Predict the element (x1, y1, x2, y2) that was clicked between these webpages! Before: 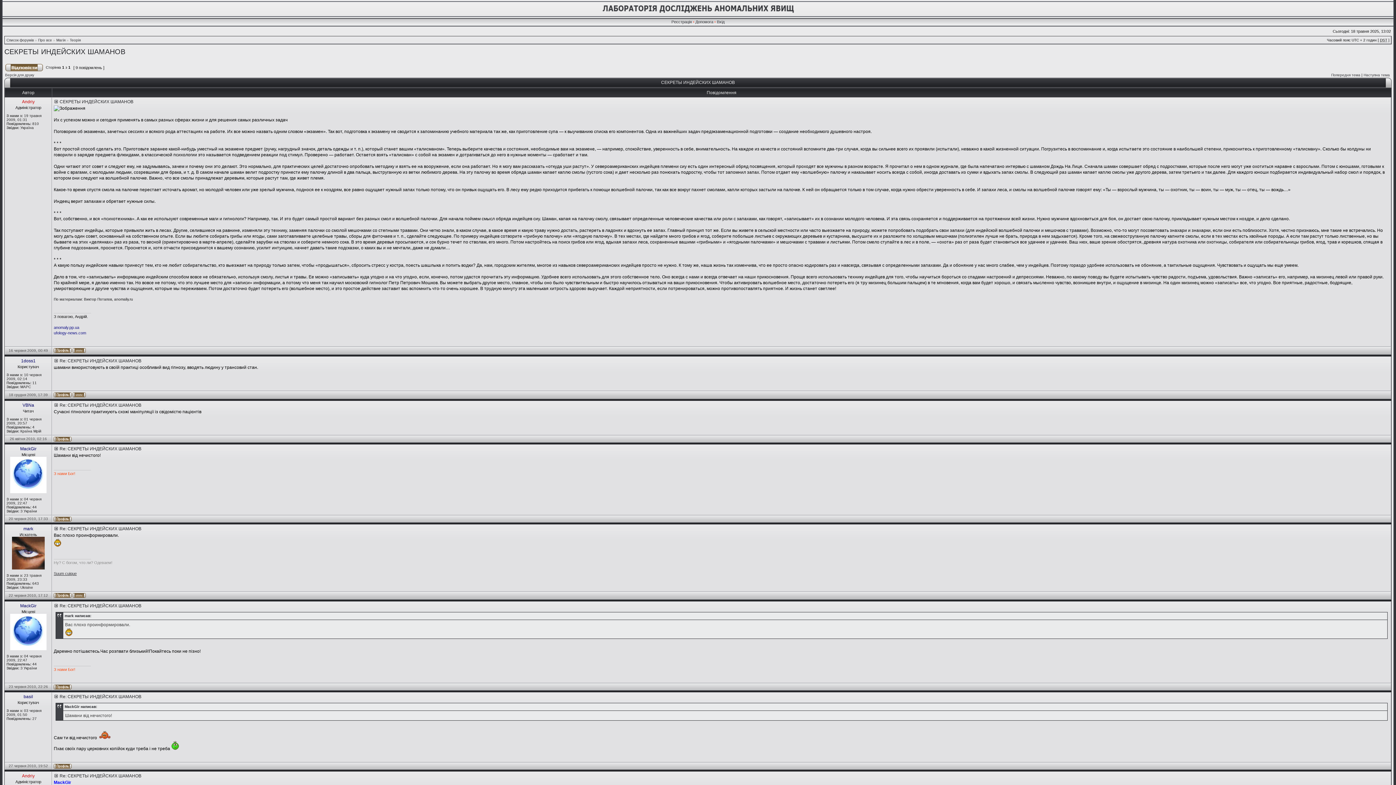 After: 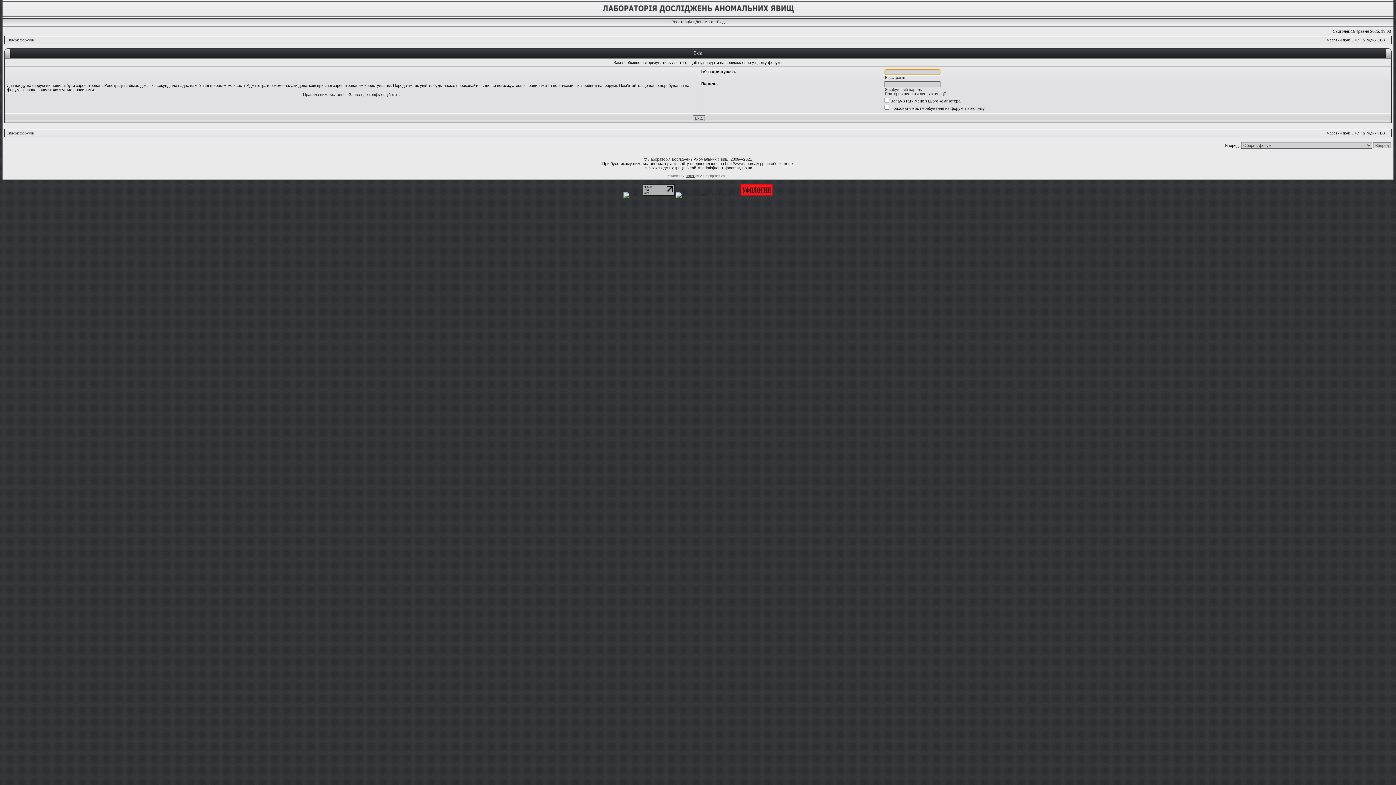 Action: bbox: (5, 68, 42, 72)